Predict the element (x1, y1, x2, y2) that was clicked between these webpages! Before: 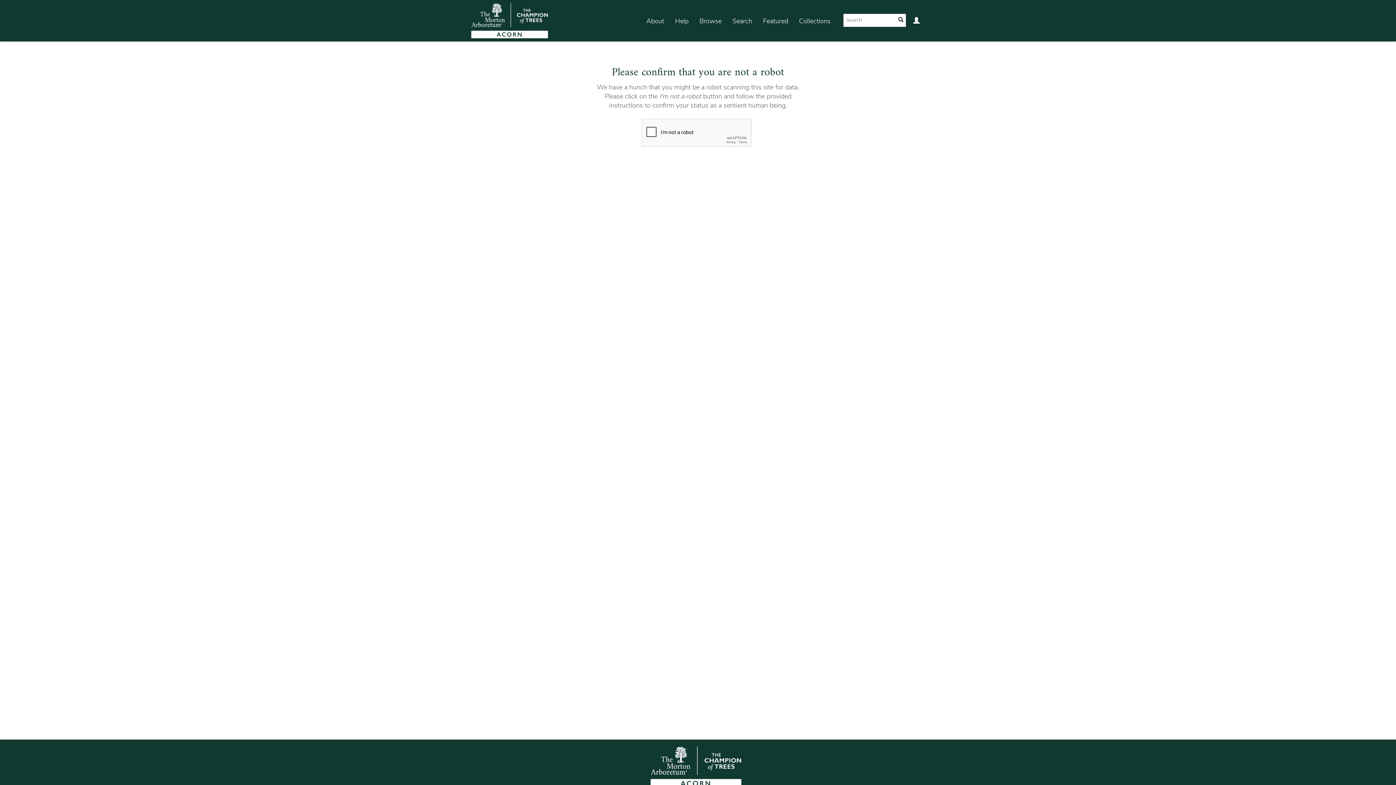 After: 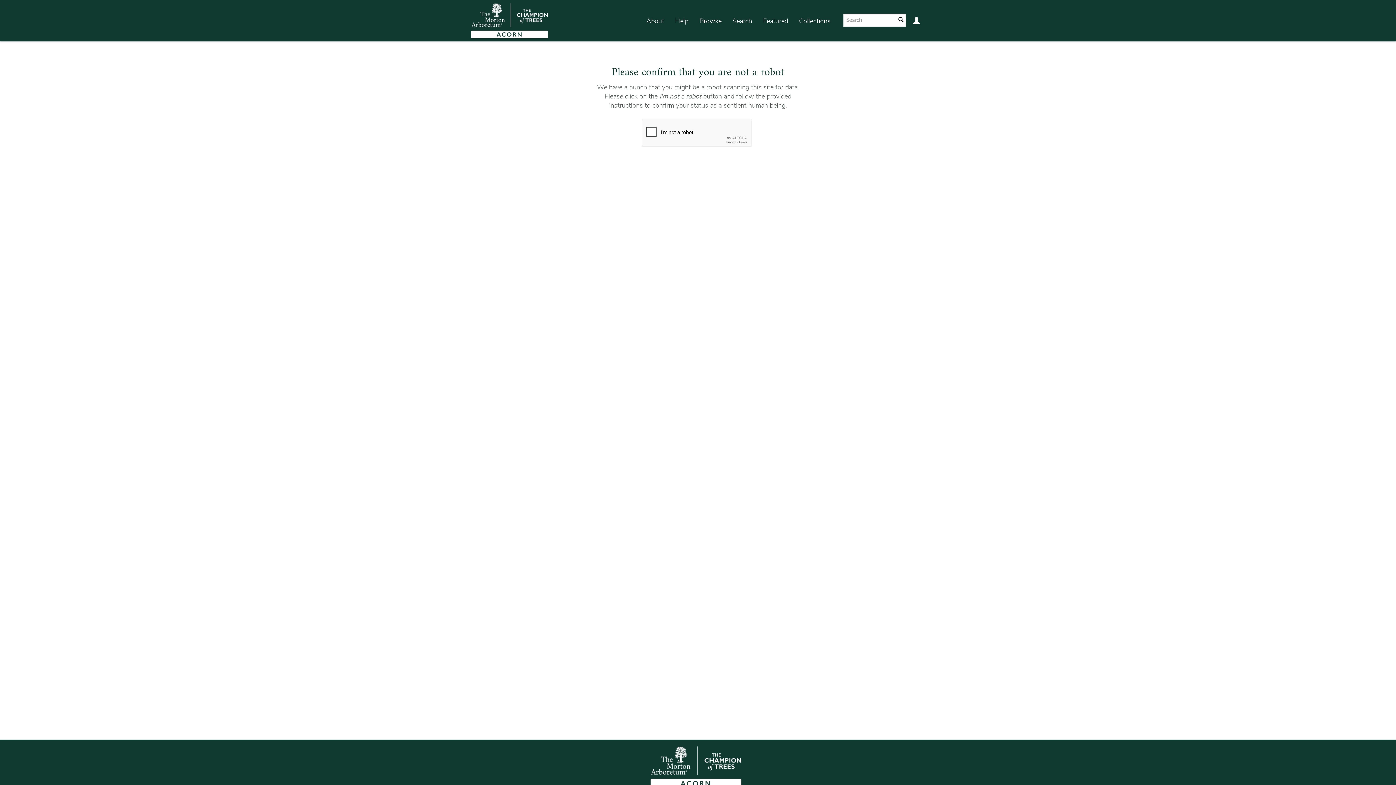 Action: bbox: (669, 7, 694, 35) label: Help